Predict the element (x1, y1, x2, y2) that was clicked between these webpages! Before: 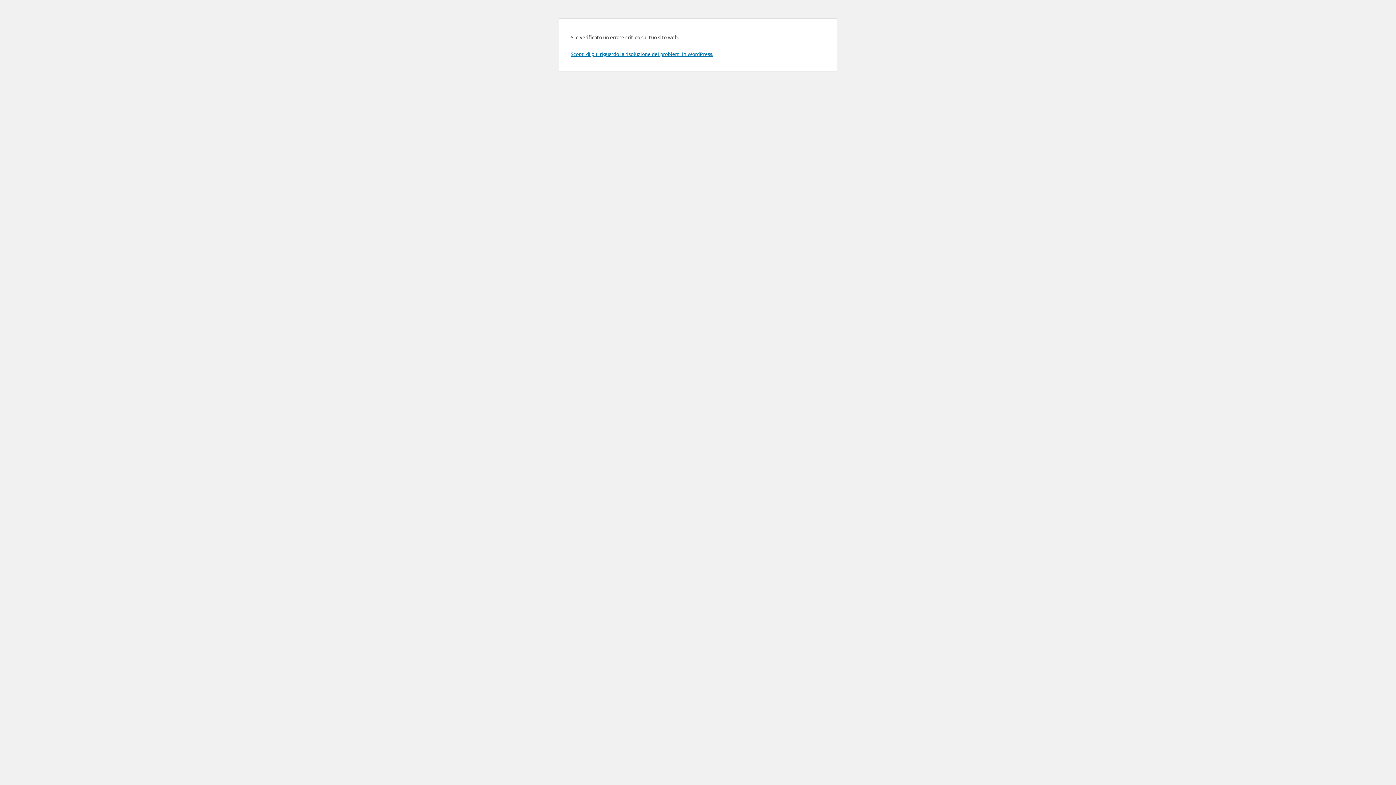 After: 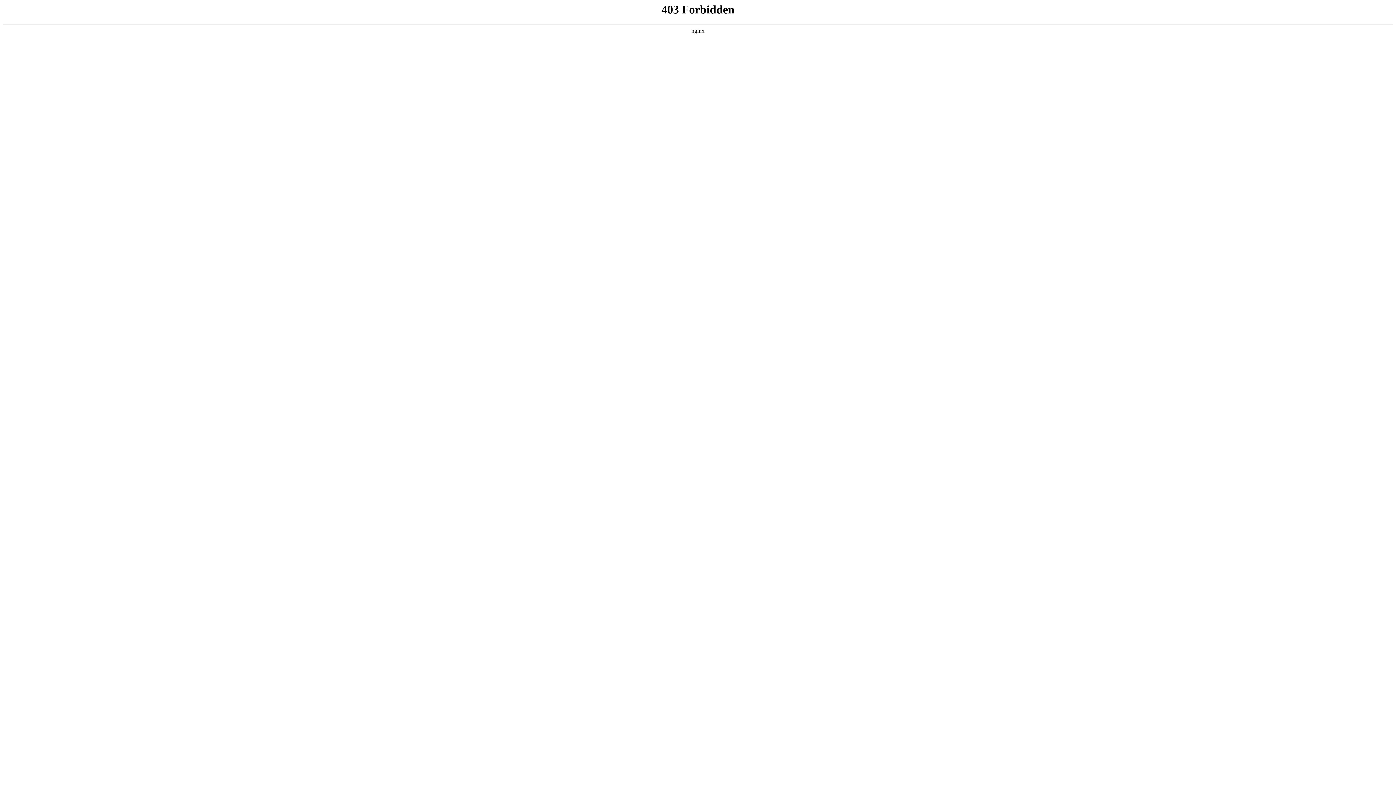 Action: label: Scopri di più riguardo la risoluzione dei problemi in WordPress. bbox: (570, 50, 713, 57)